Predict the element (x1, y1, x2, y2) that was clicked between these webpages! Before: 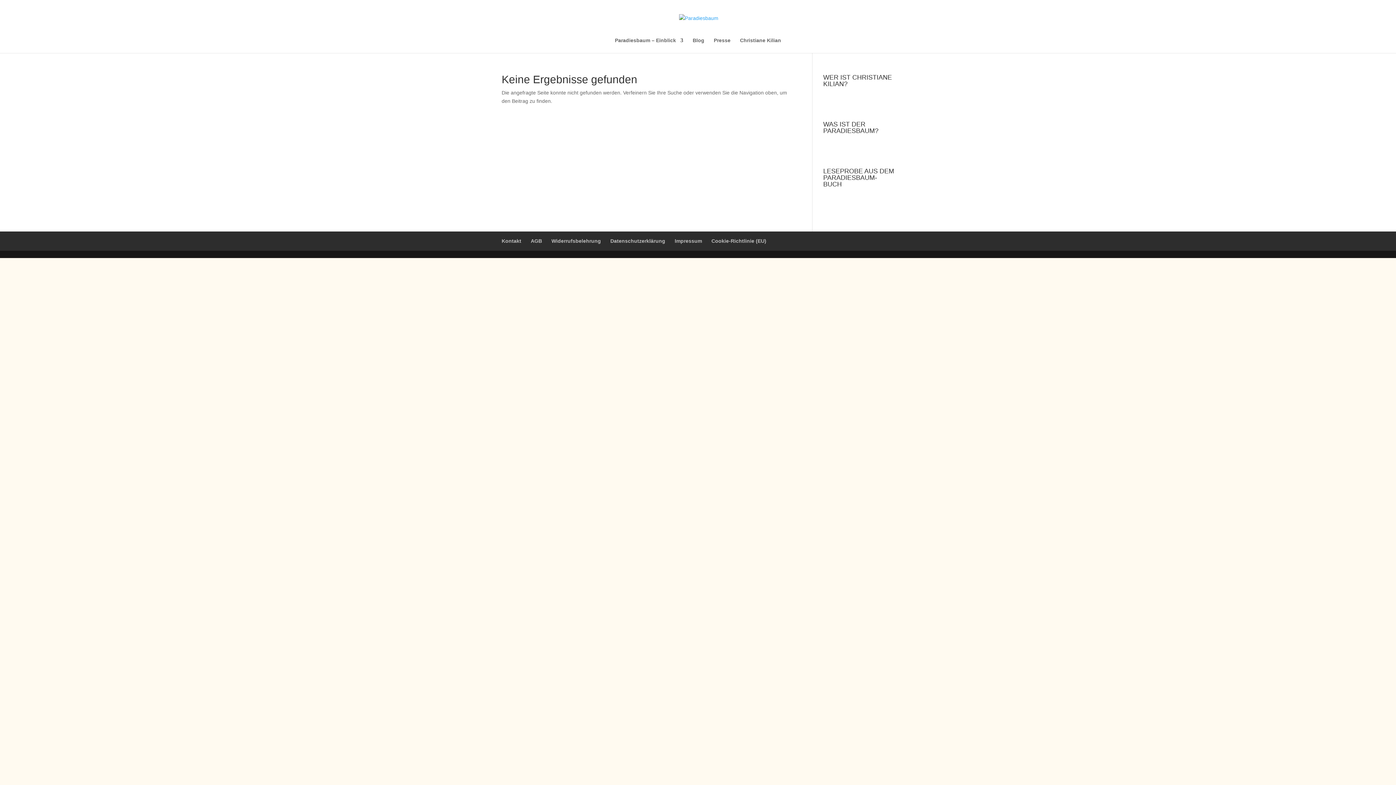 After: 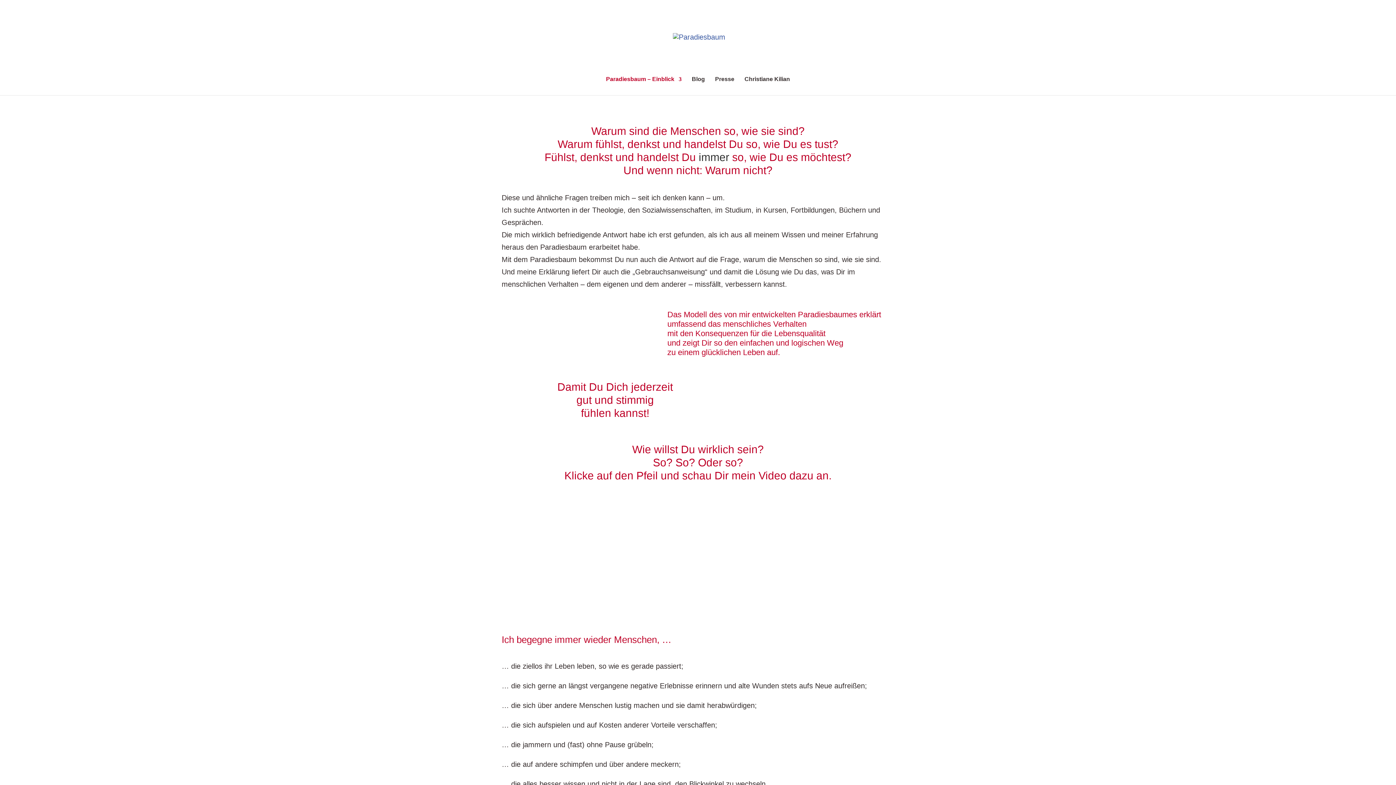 Action: label: Paradiesbaum – Einblick bbox: (615, 37, 683, 53)